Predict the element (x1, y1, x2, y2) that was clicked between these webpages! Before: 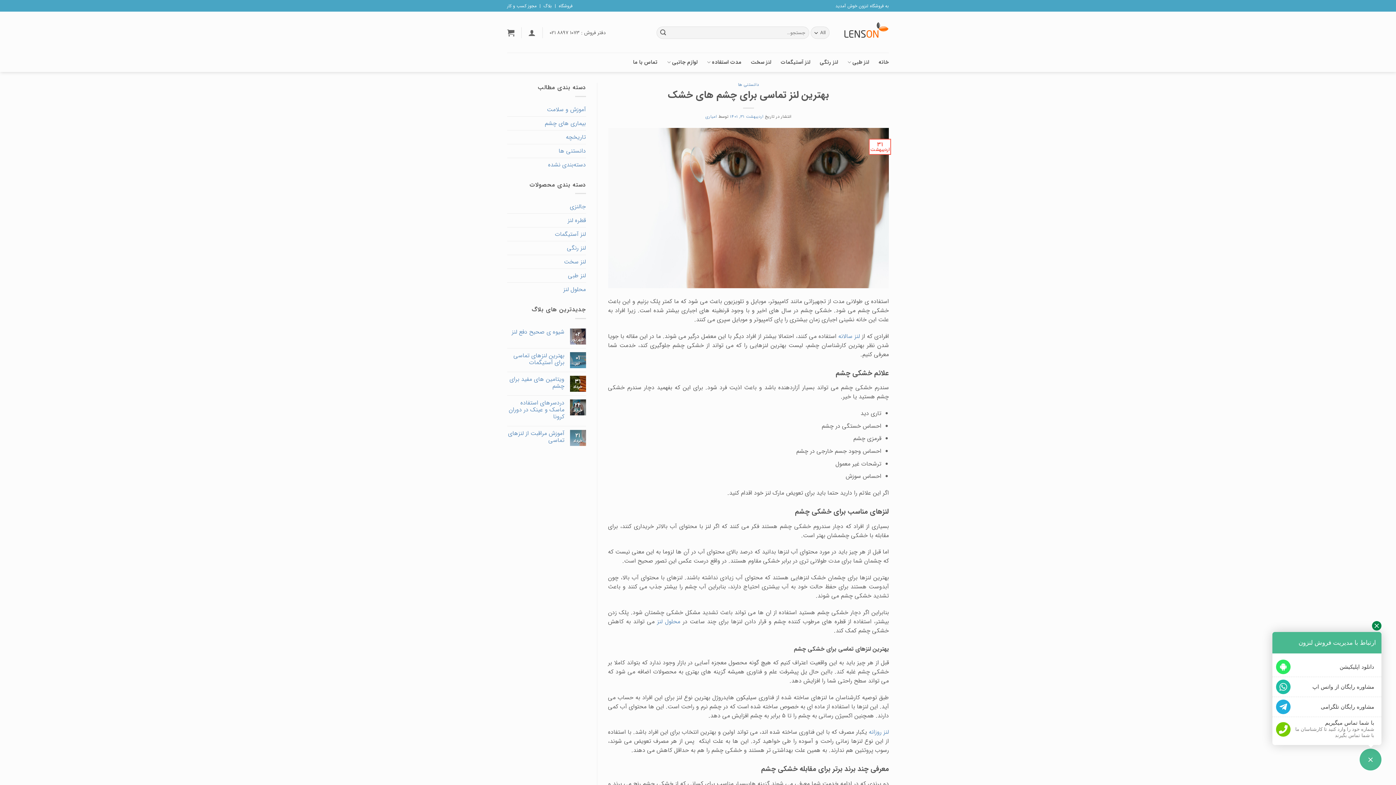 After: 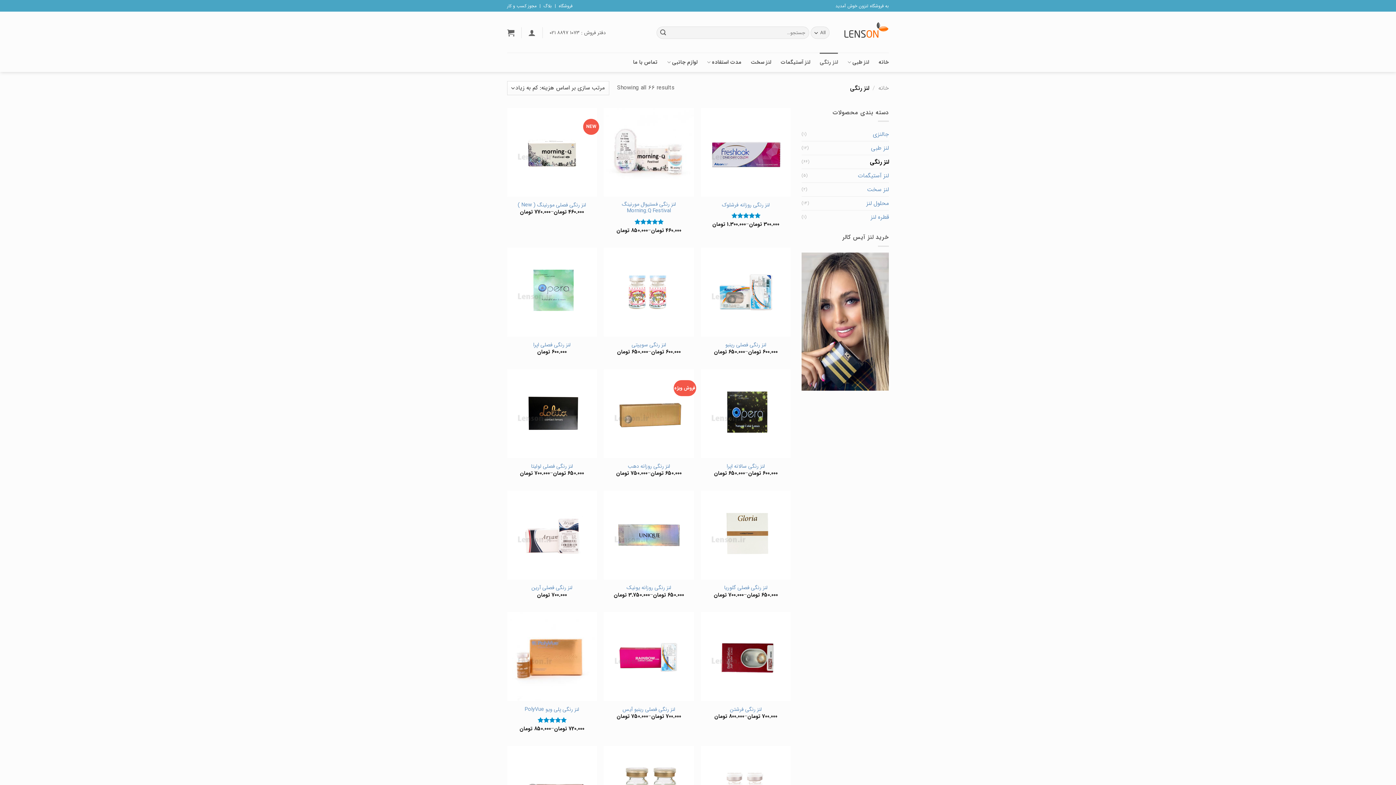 Action: bbox: (820, 52, 838, 72) label: لنز رنگی